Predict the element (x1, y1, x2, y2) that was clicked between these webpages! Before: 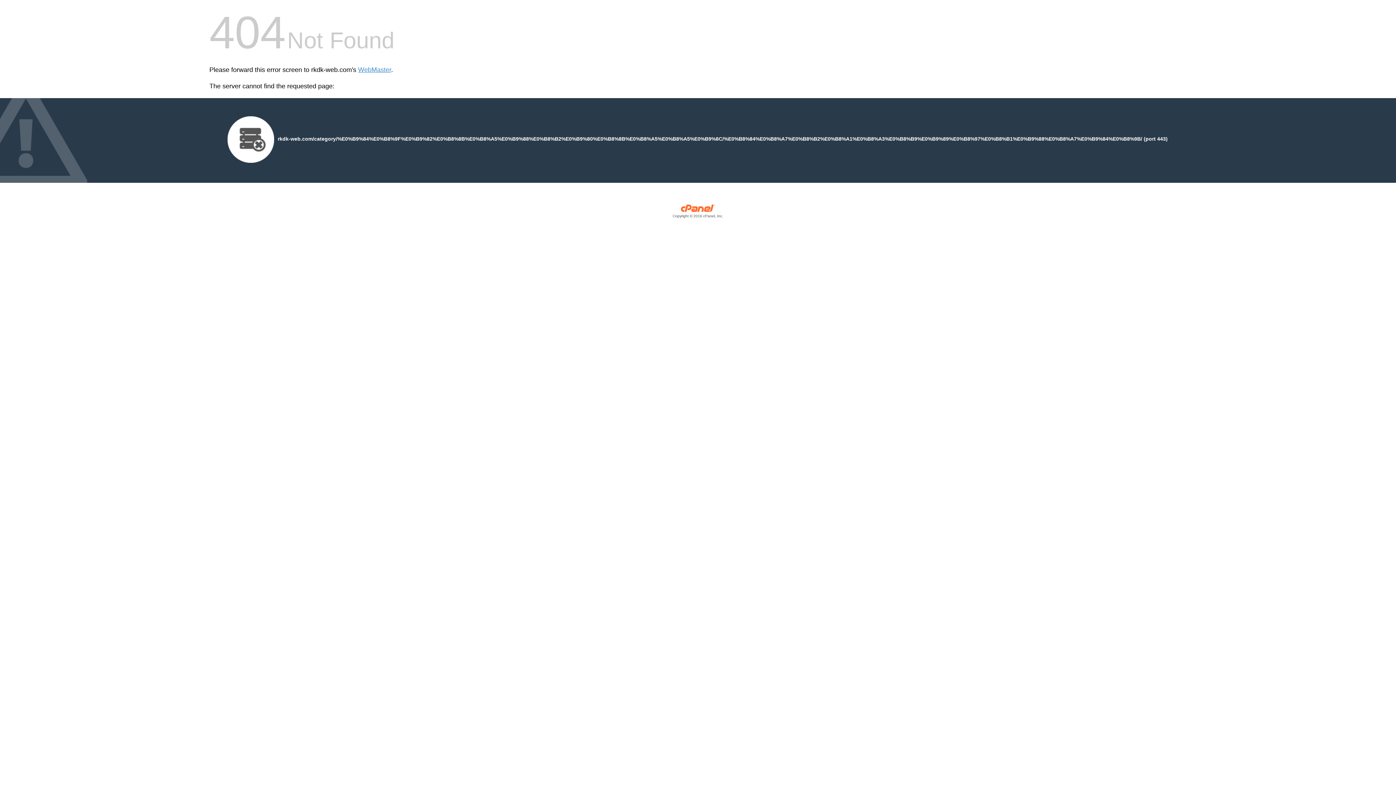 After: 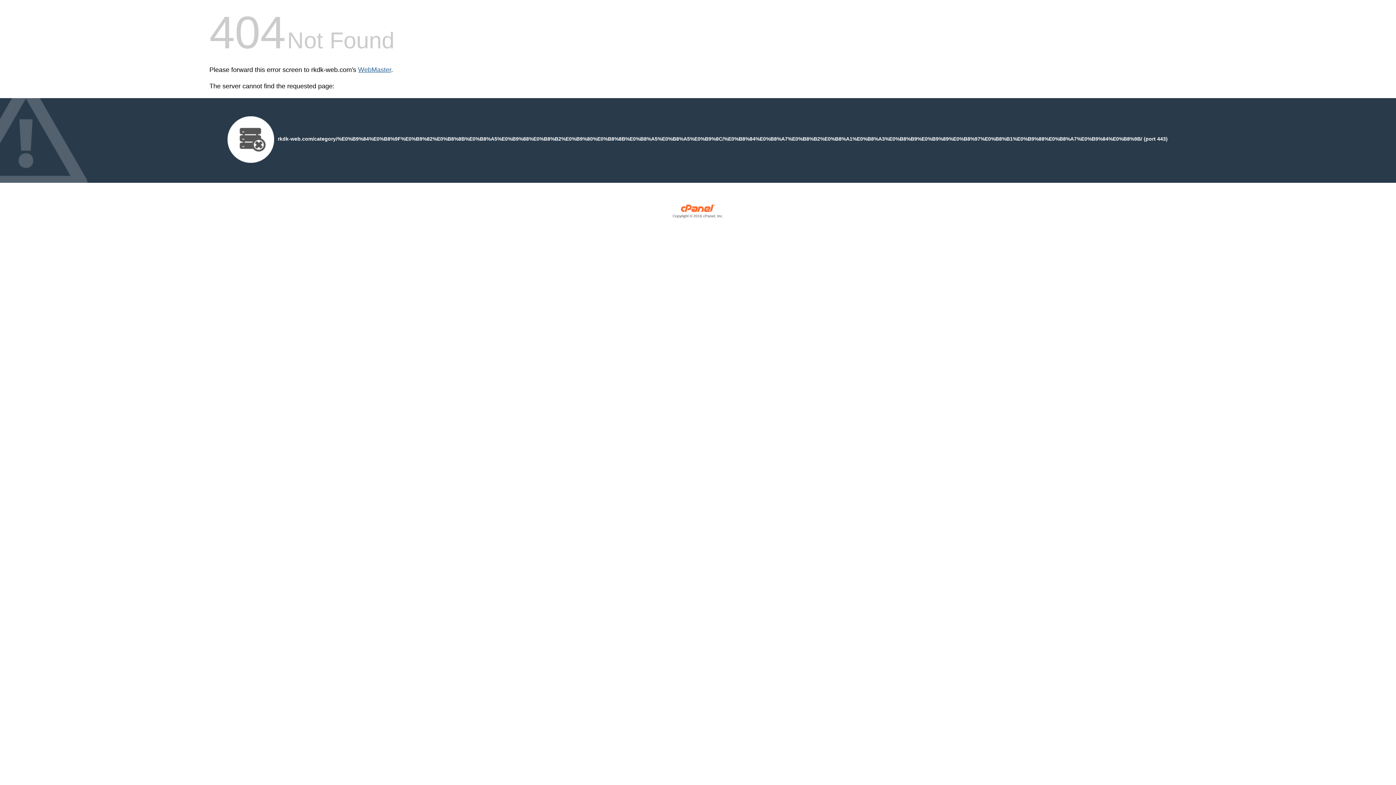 Action: bbox: (358, 66, 391, 73) label: WebMaster